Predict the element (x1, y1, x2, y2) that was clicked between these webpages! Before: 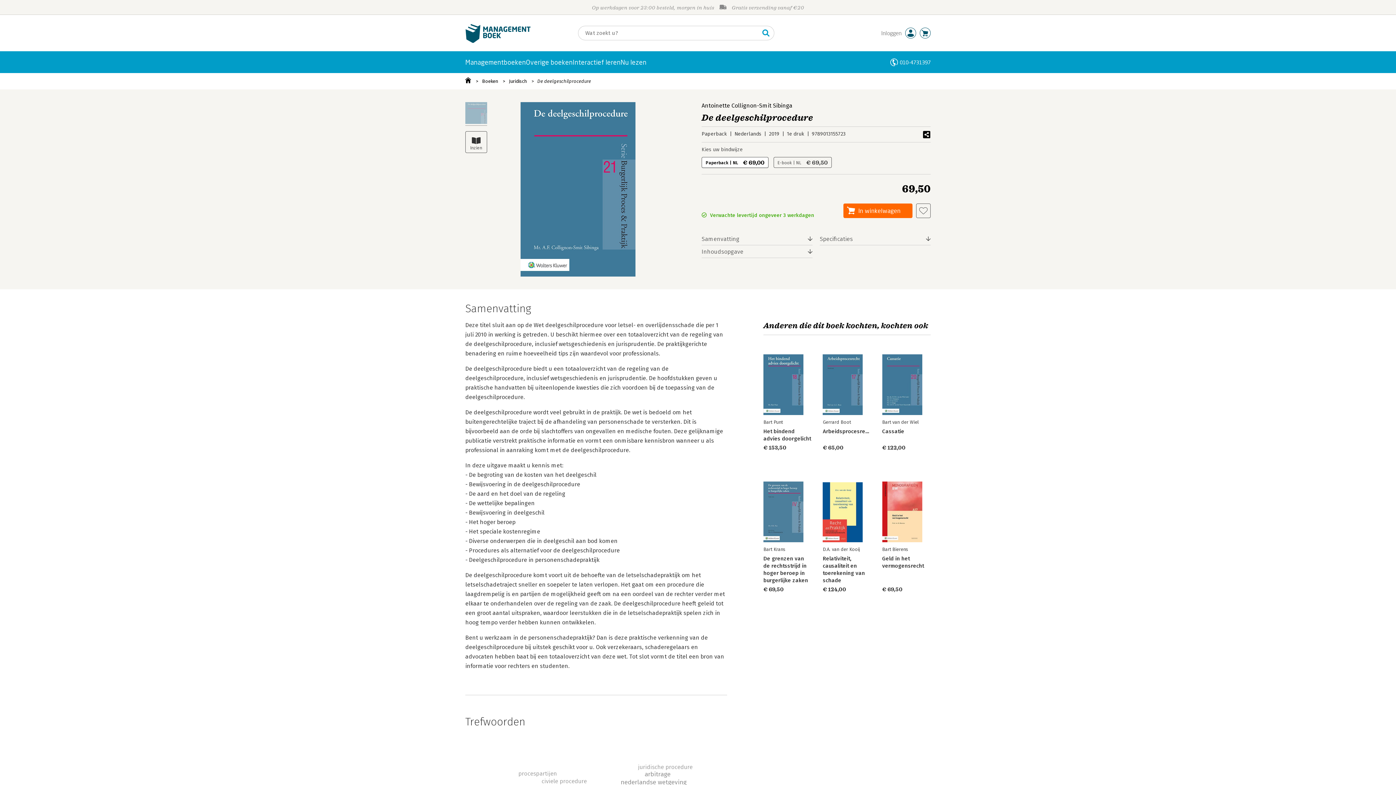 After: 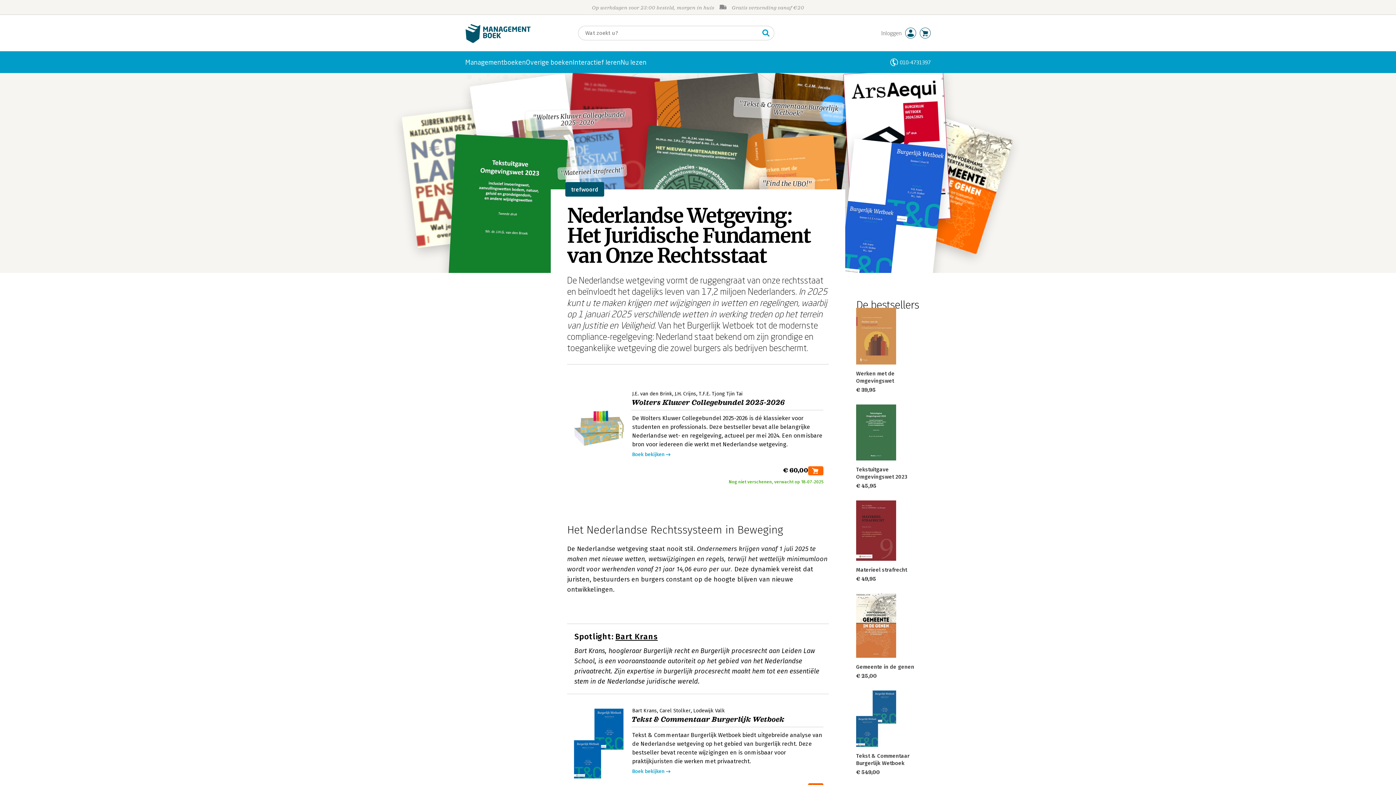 Action: bbox: (620, 778, 686, 786)